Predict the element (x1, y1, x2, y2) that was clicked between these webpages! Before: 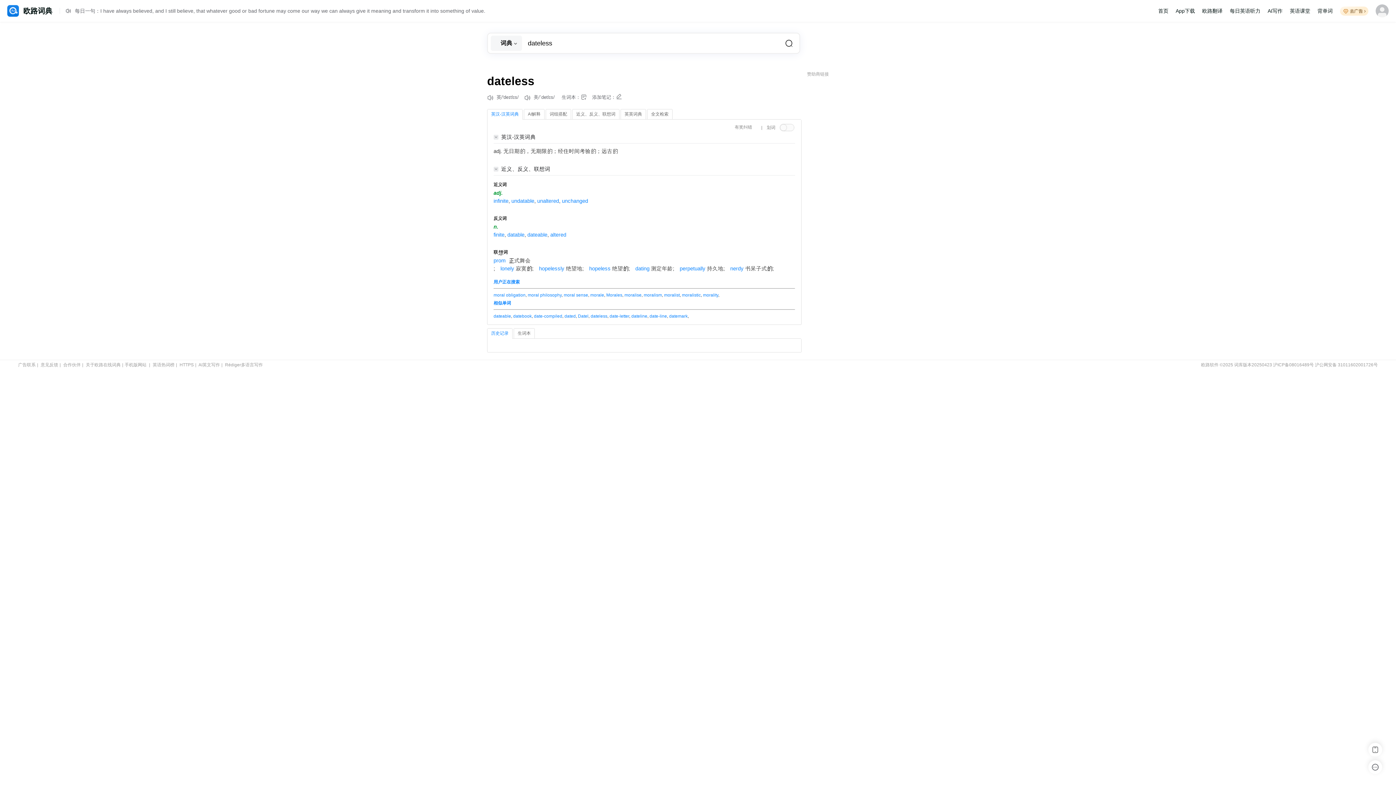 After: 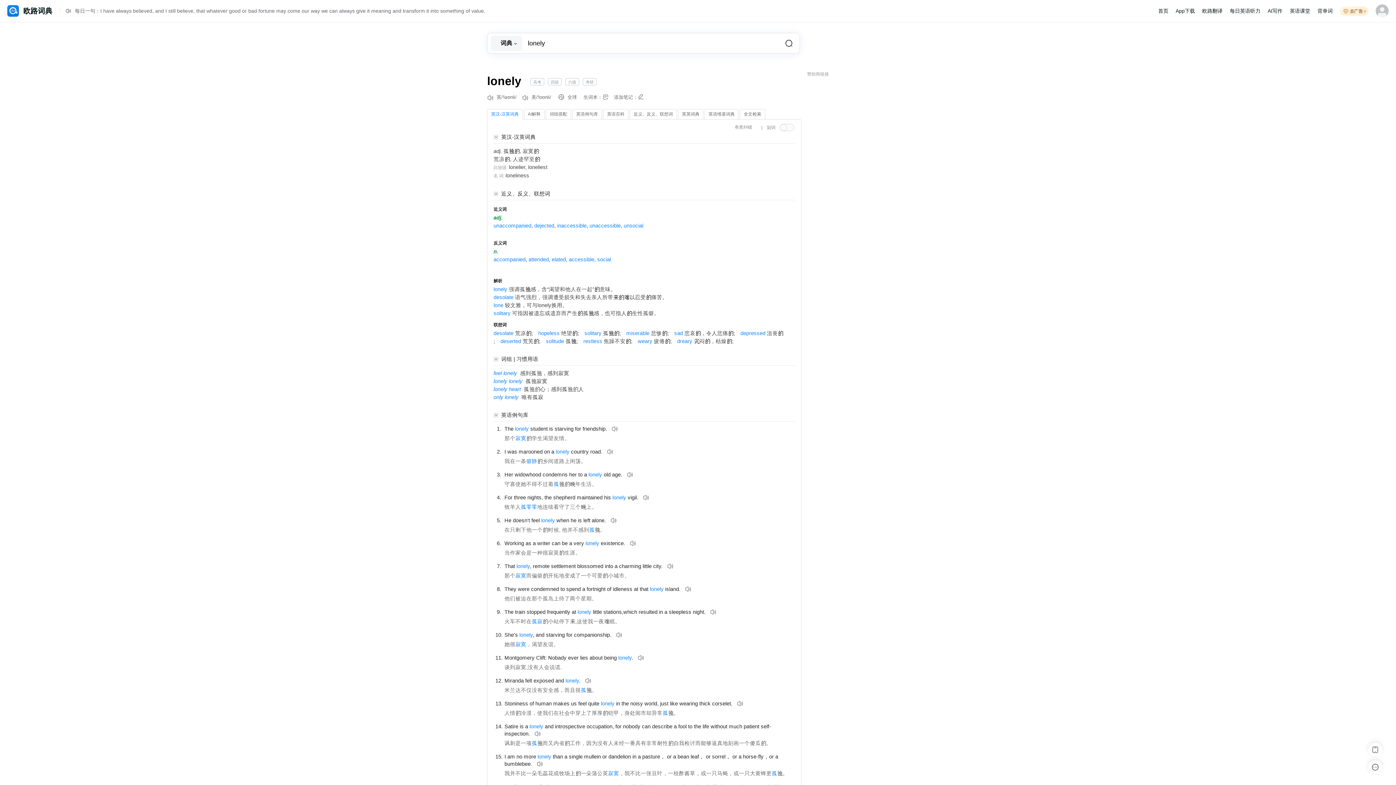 Action: label: lonely bbox: (500, 265, 514, 271)